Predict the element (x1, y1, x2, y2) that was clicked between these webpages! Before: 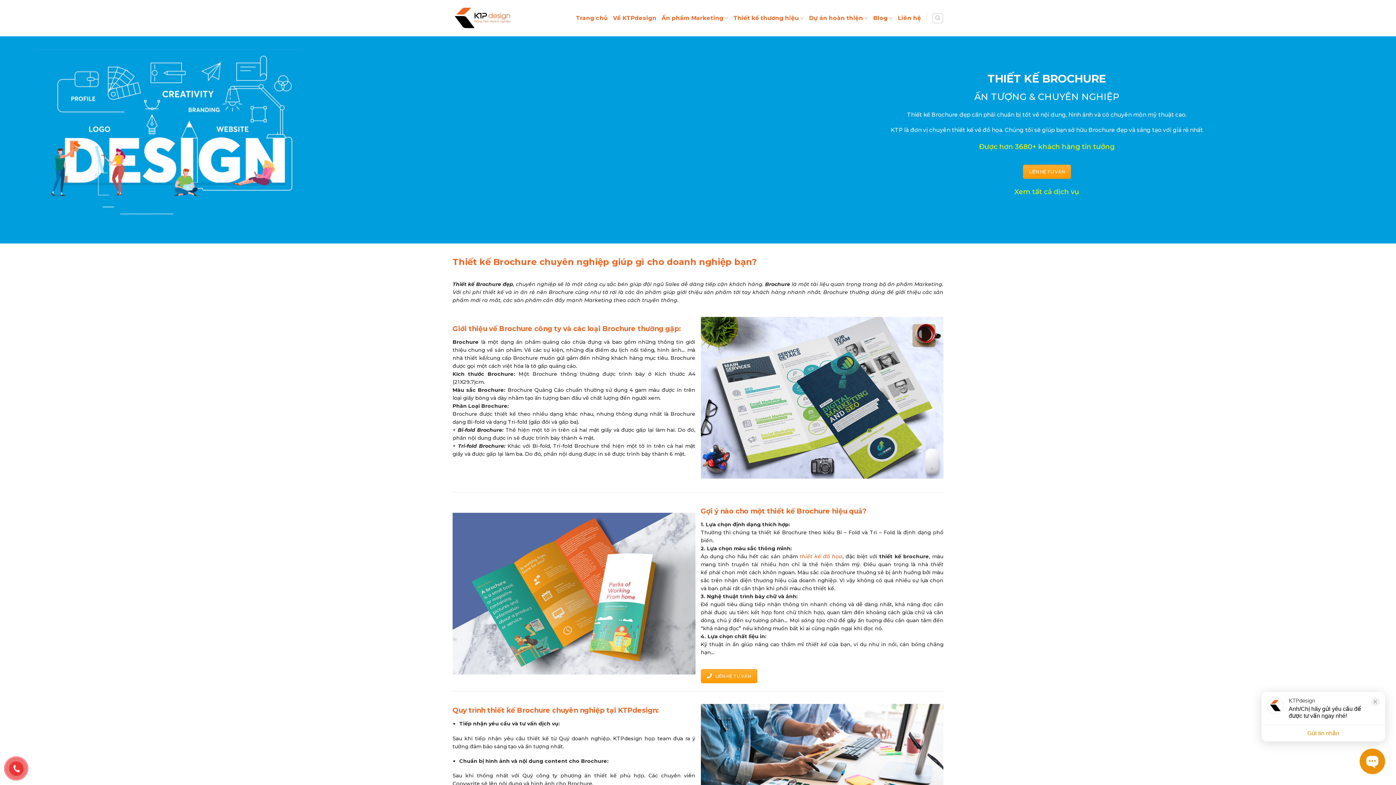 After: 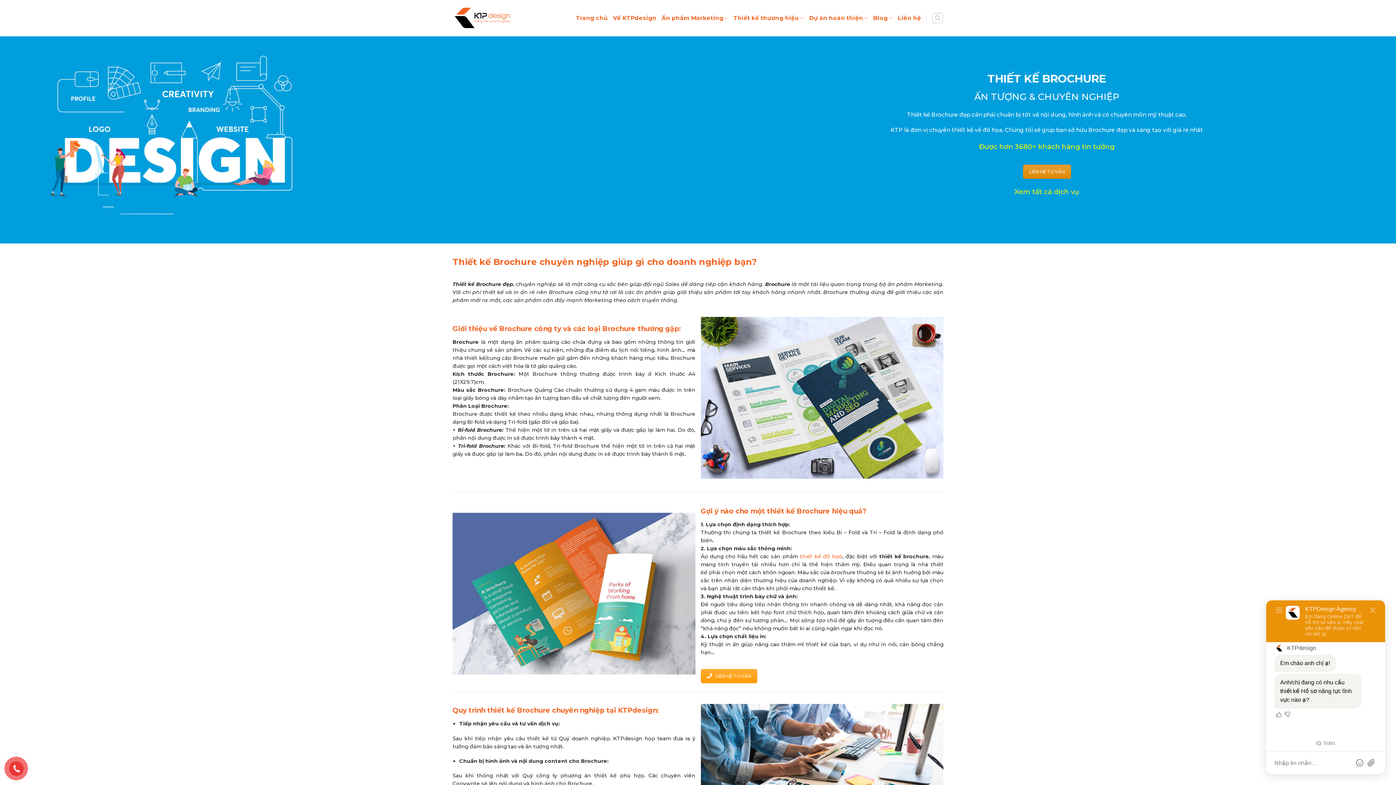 Action: bbox: (1023, 164, 1071, 178) label: LIÊN HỆ TƯ VẤN